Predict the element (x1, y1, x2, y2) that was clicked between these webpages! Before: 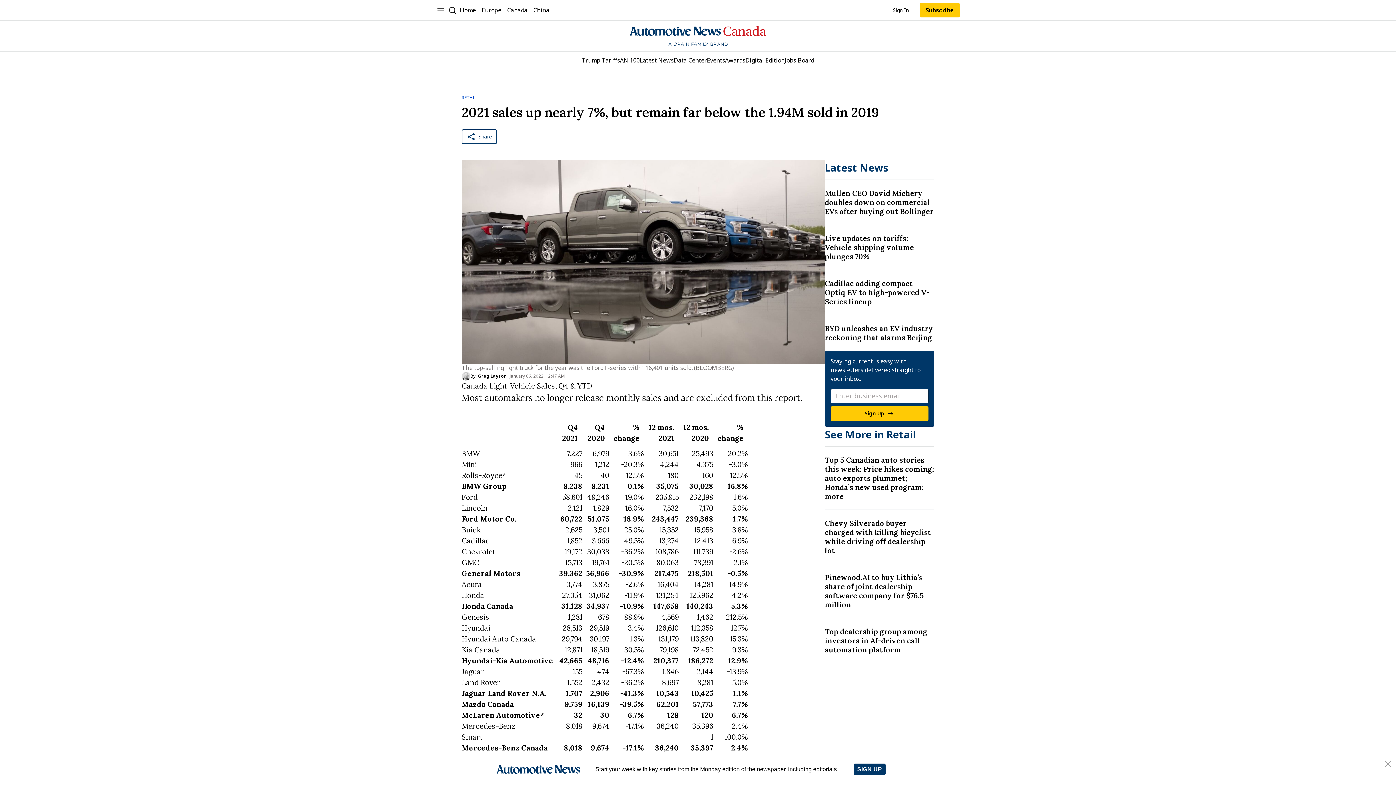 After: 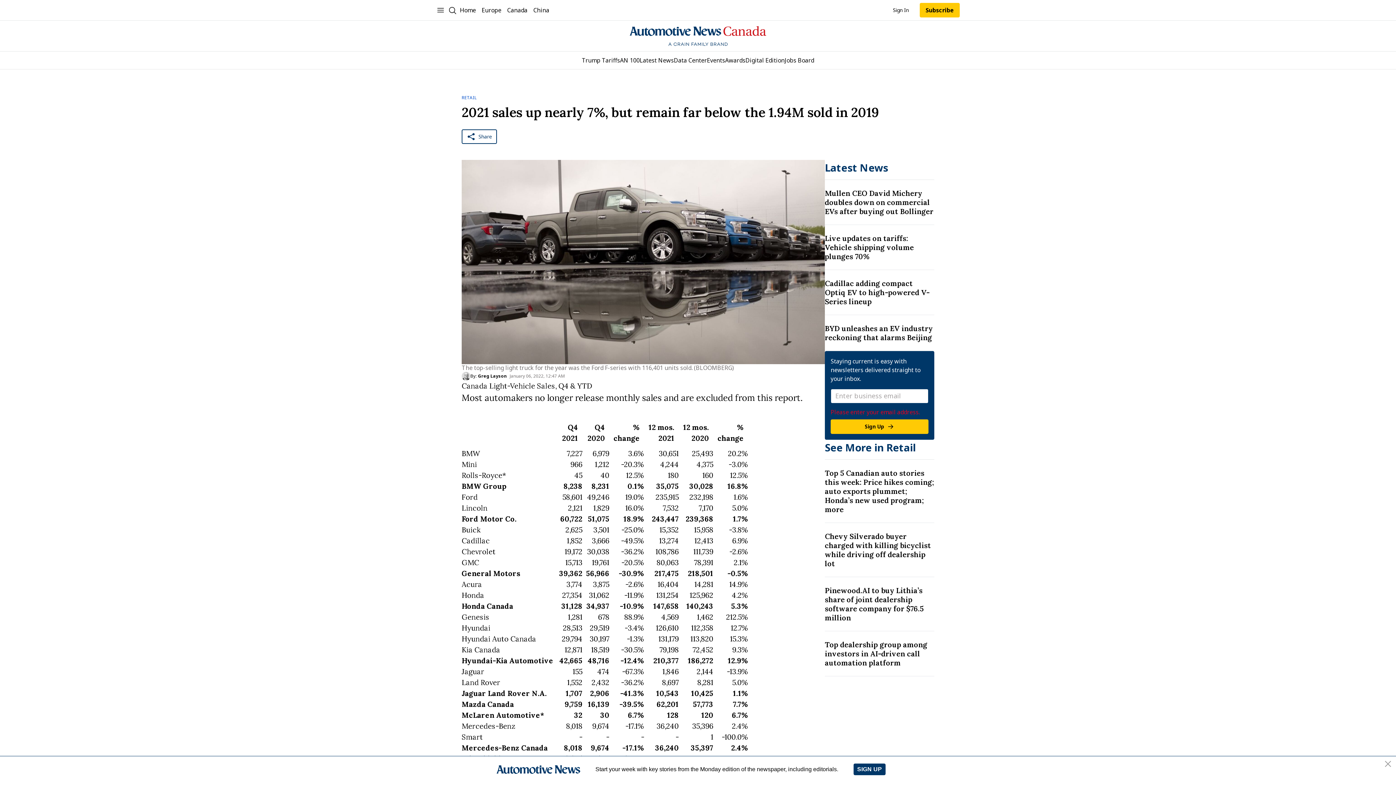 Action: label: Sign Up bbox: (830, 406, 928, 421)